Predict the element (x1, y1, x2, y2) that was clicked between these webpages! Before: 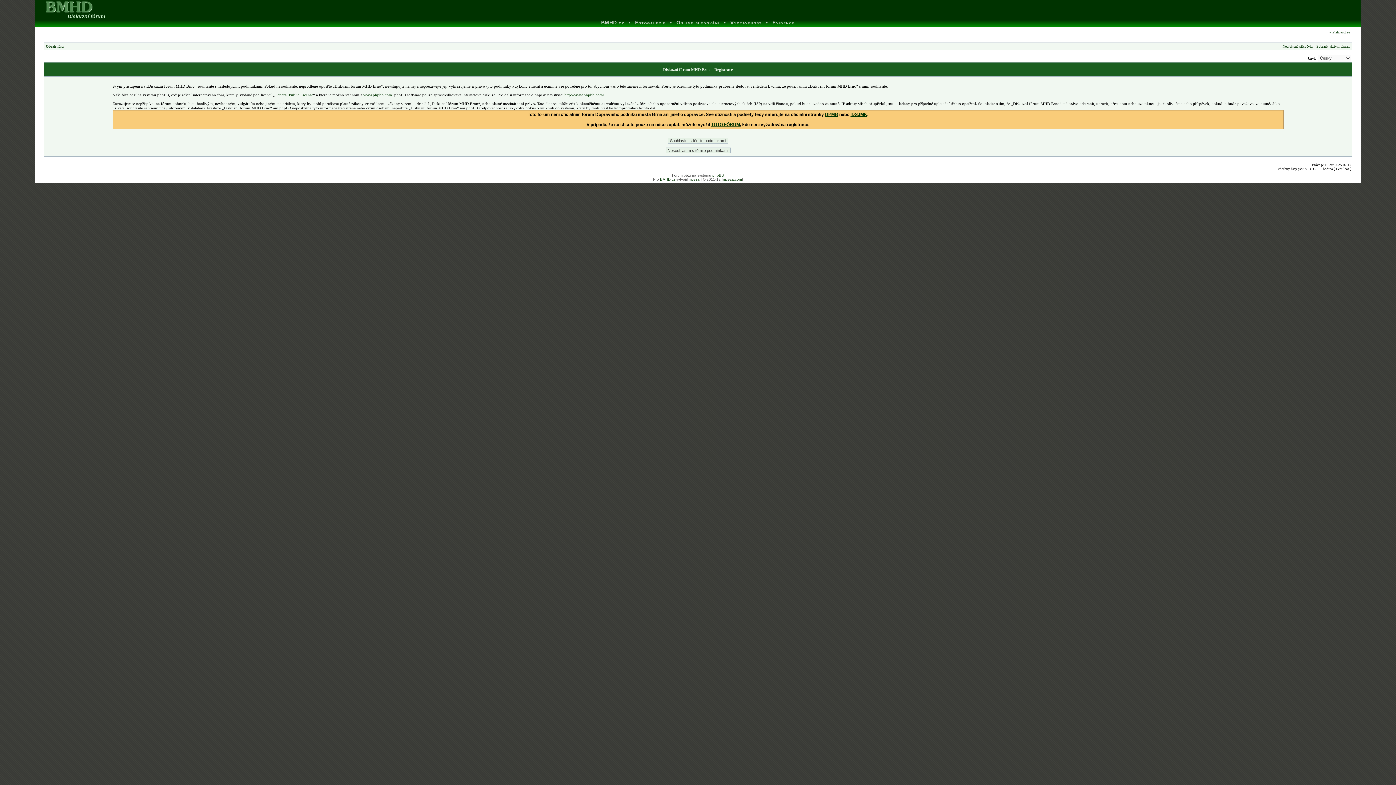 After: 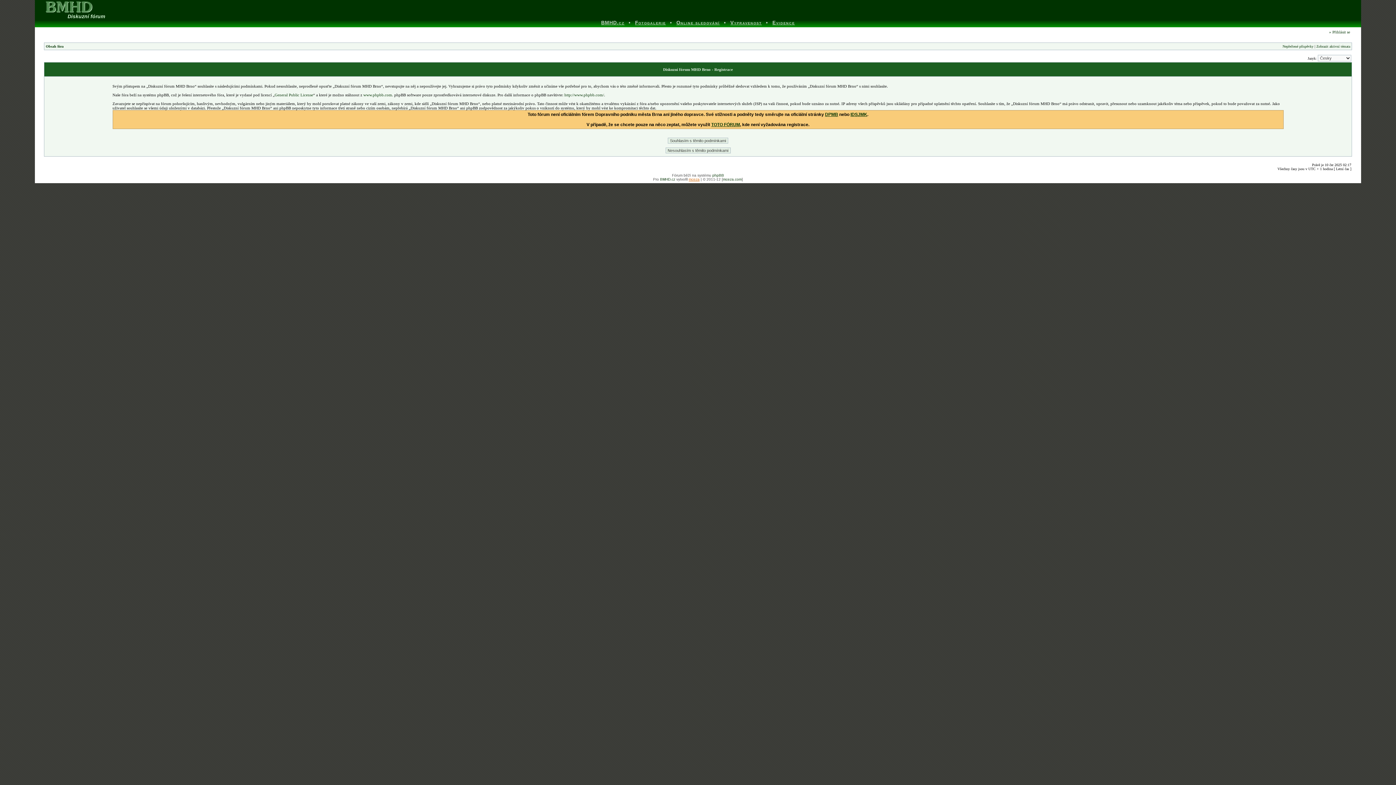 Action: label: mceza bbox: (688, 177, 699, 181)